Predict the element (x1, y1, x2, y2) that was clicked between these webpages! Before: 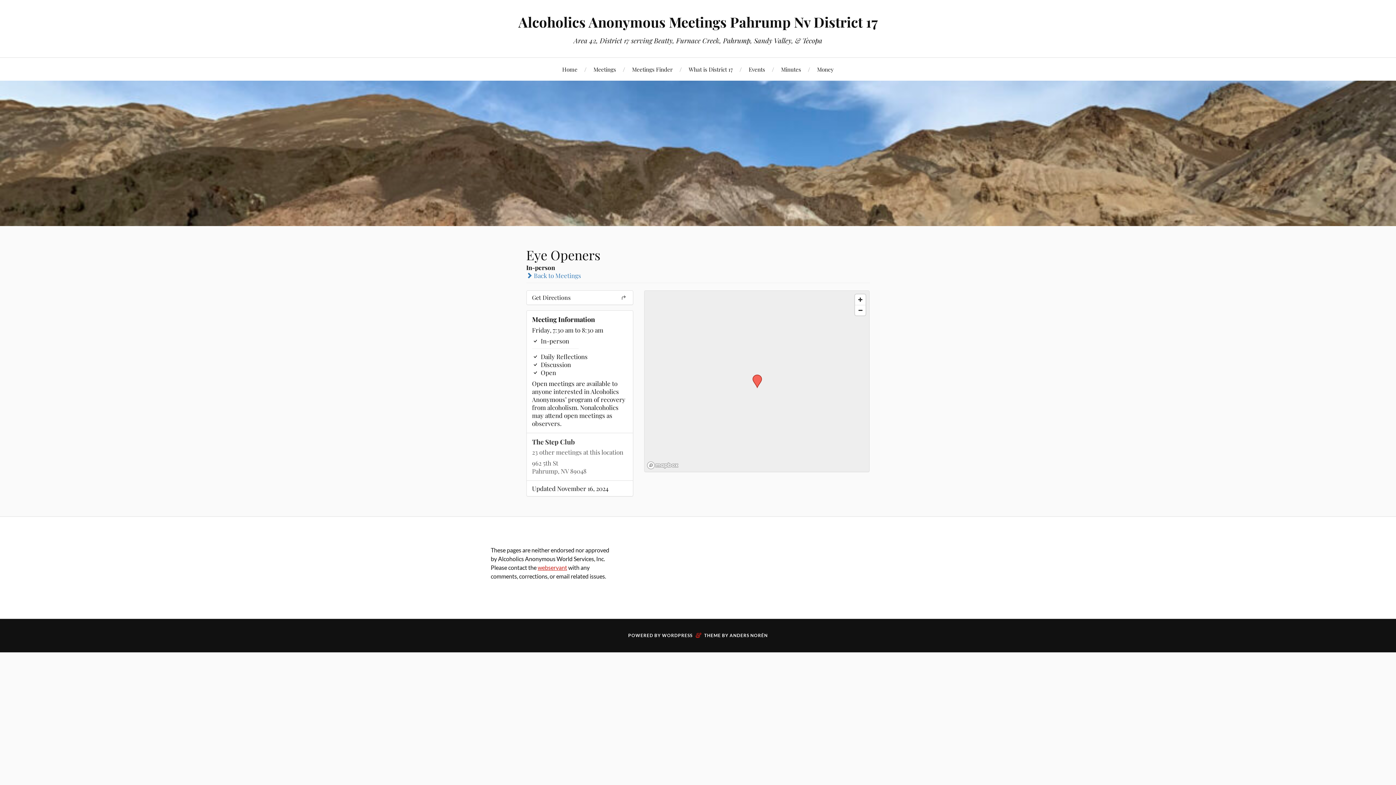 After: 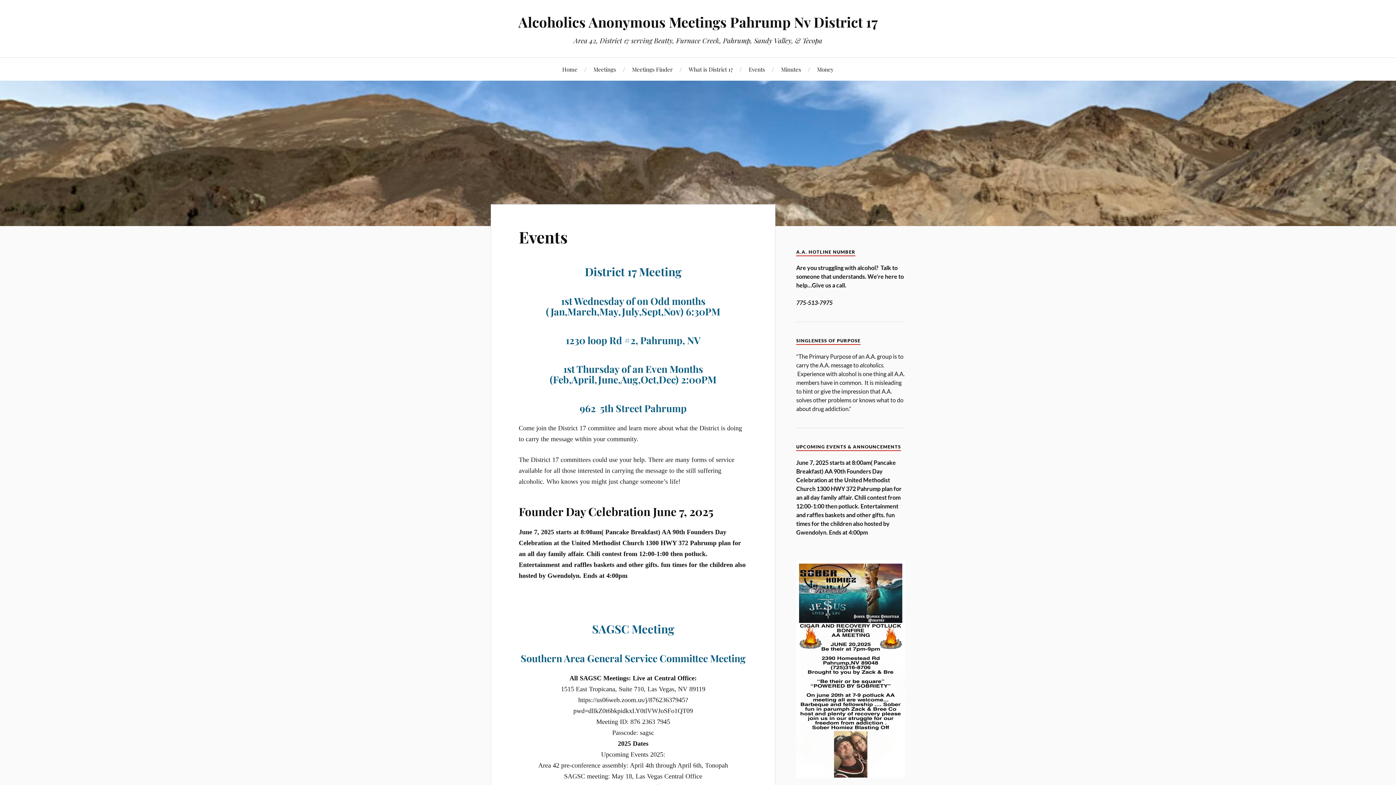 Action: label: Events bbox: (748, 57, 765, 80)